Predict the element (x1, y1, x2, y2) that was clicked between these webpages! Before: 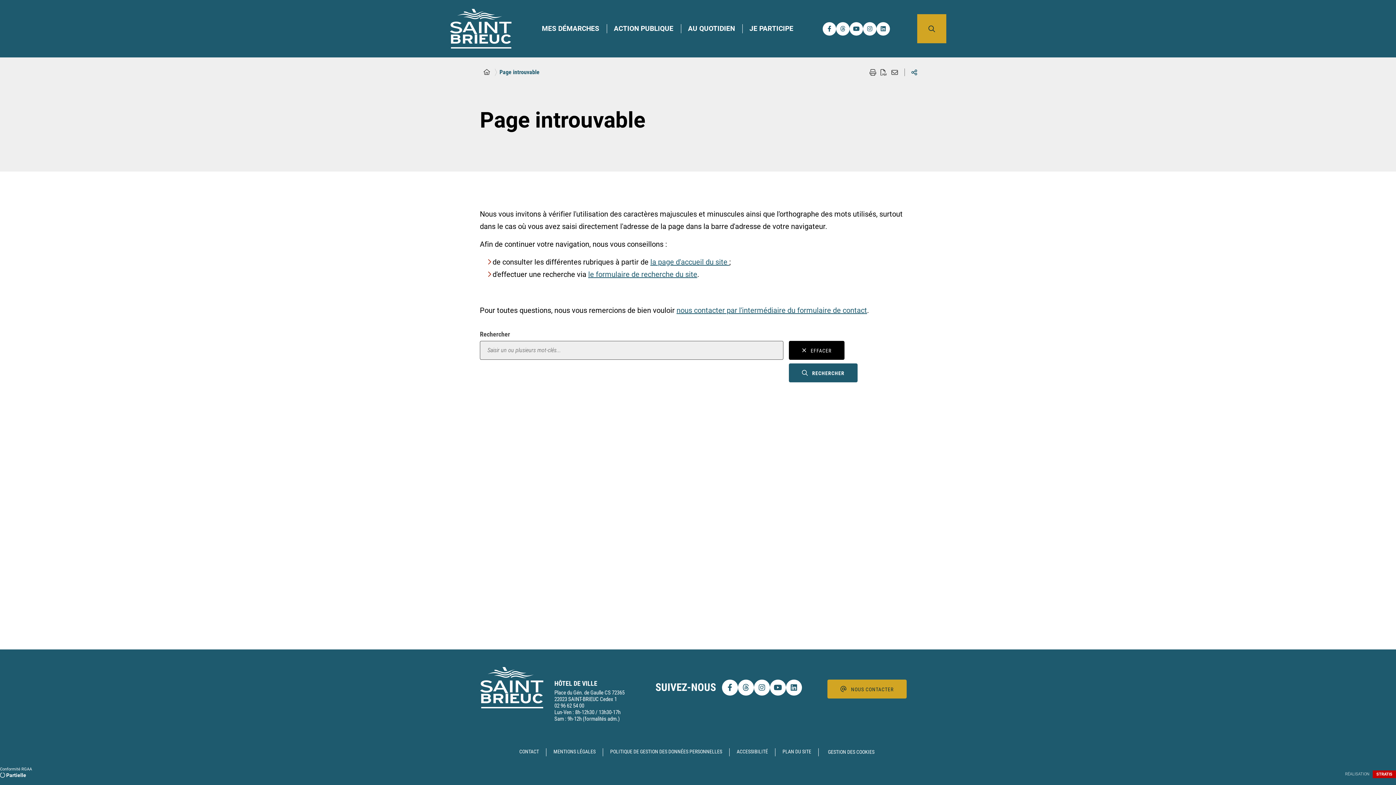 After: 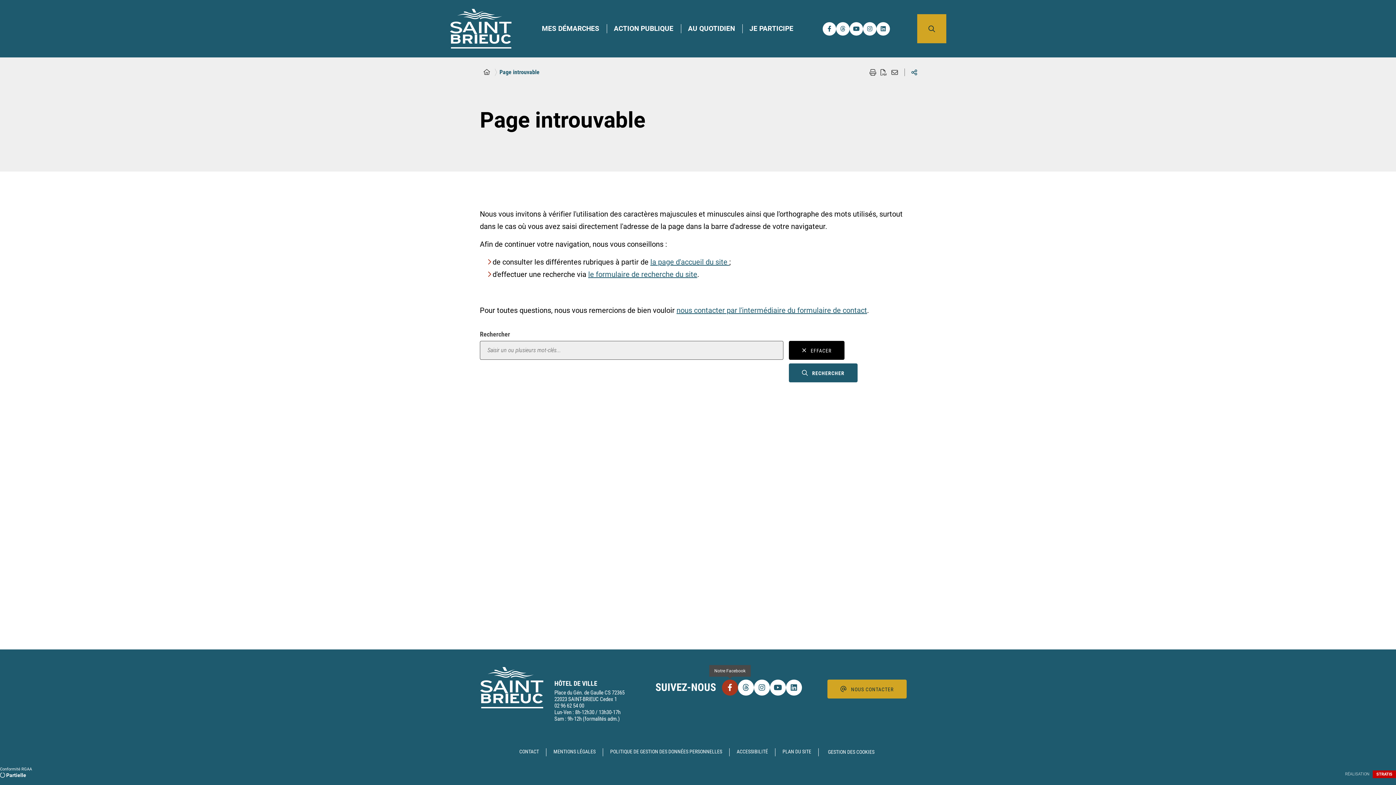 Action: bbox: (722, 680, 738, 696) label: Notre Facebook